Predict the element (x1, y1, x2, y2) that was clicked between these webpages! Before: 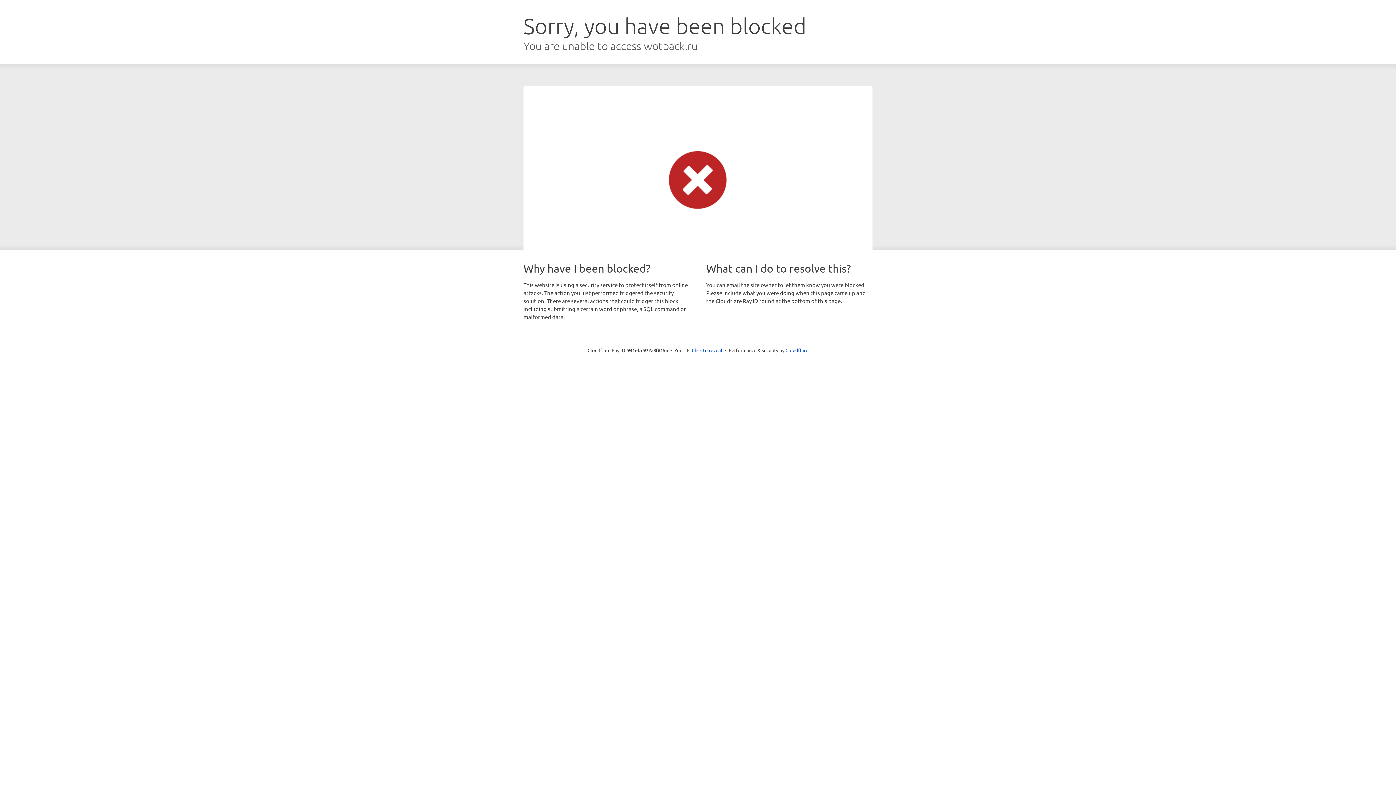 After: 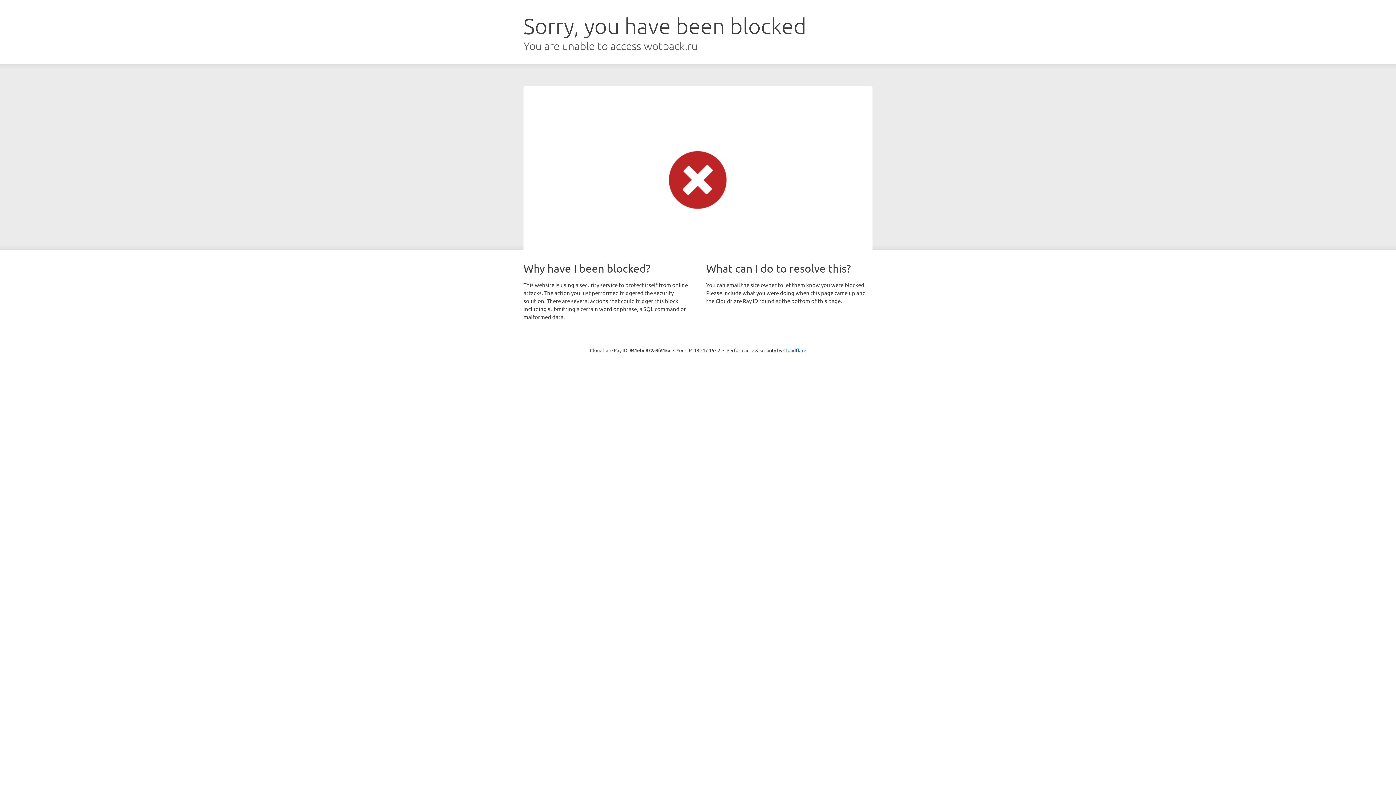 Action: bbox: (692, 346, 722, 353) label: Click to reveal